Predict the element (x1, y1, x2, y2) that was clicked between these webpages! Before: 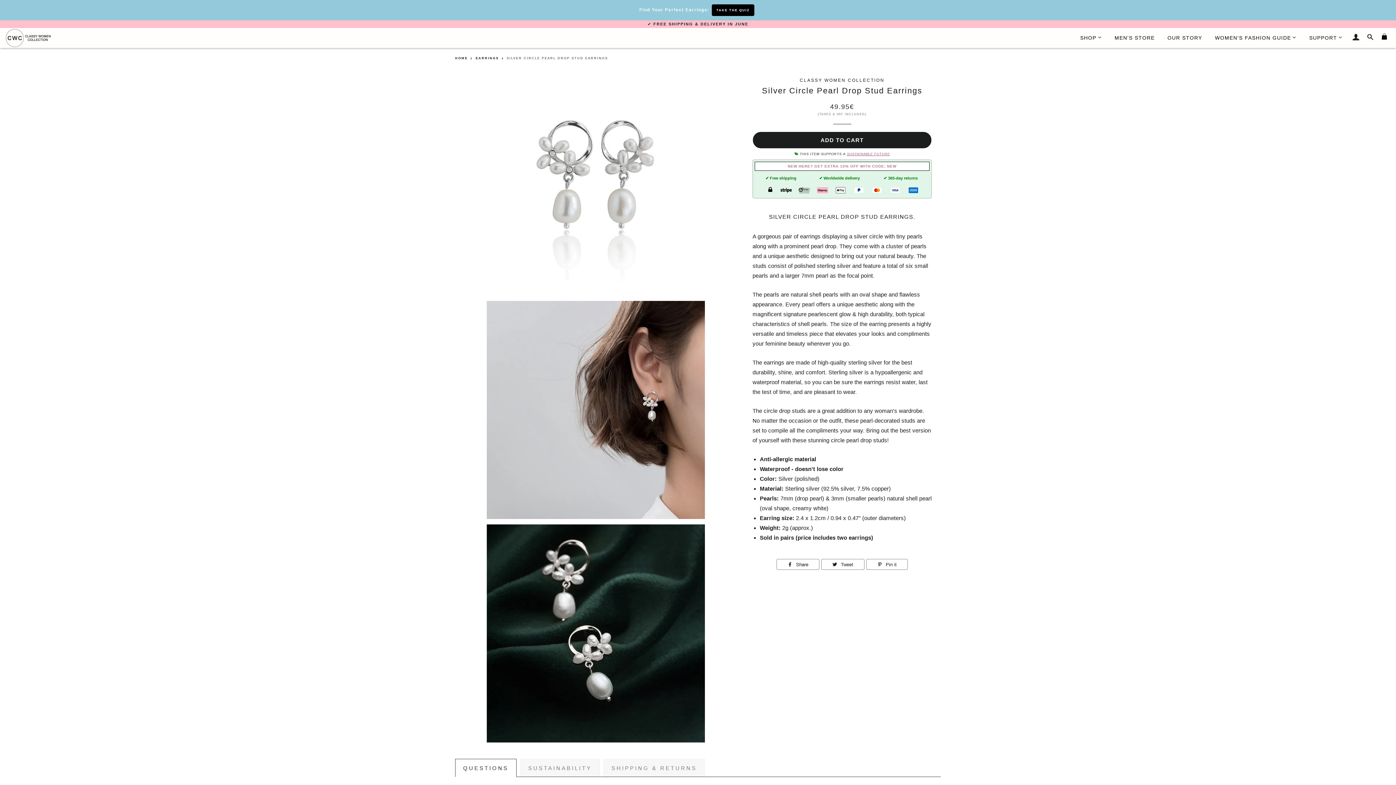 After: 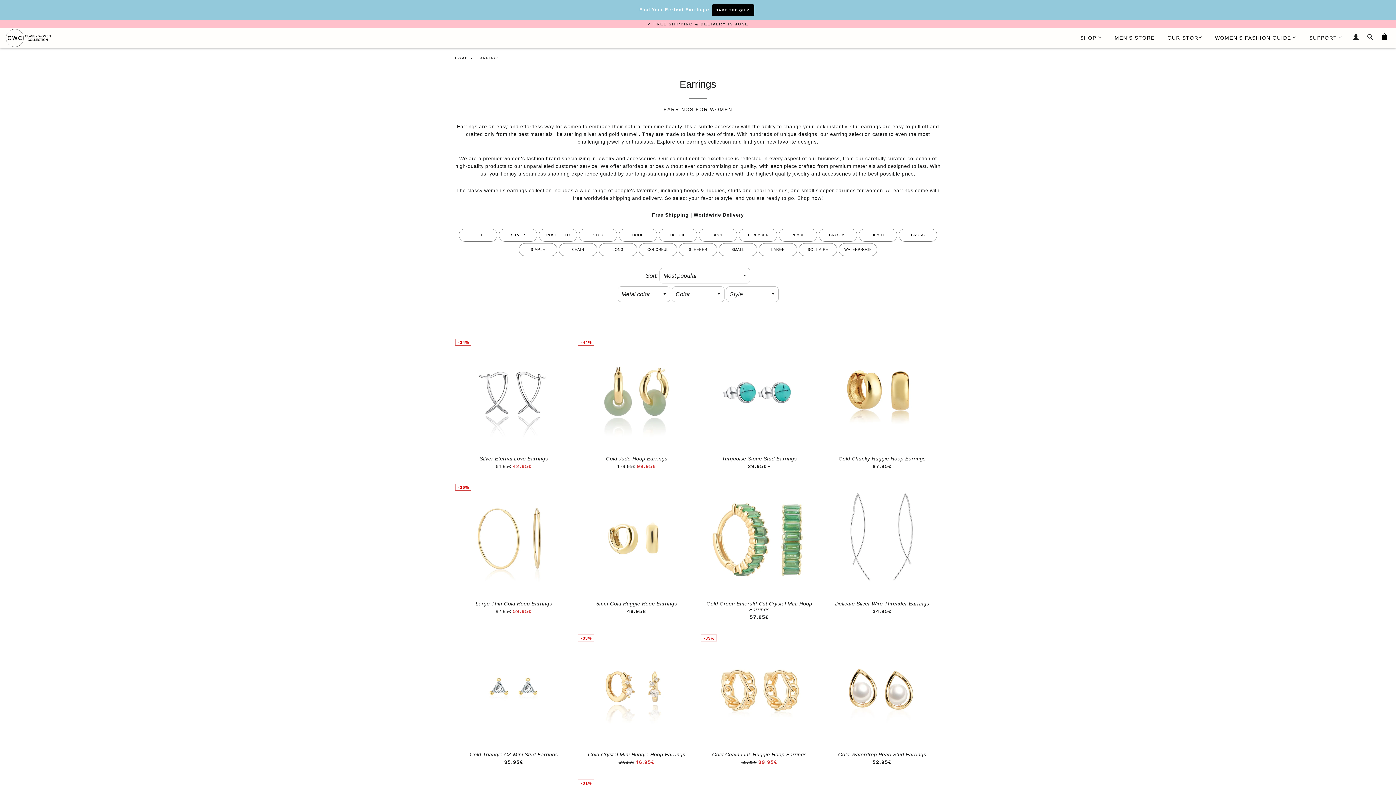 Action: bbox: (475, 56, 498, 60) label: EARRINGS